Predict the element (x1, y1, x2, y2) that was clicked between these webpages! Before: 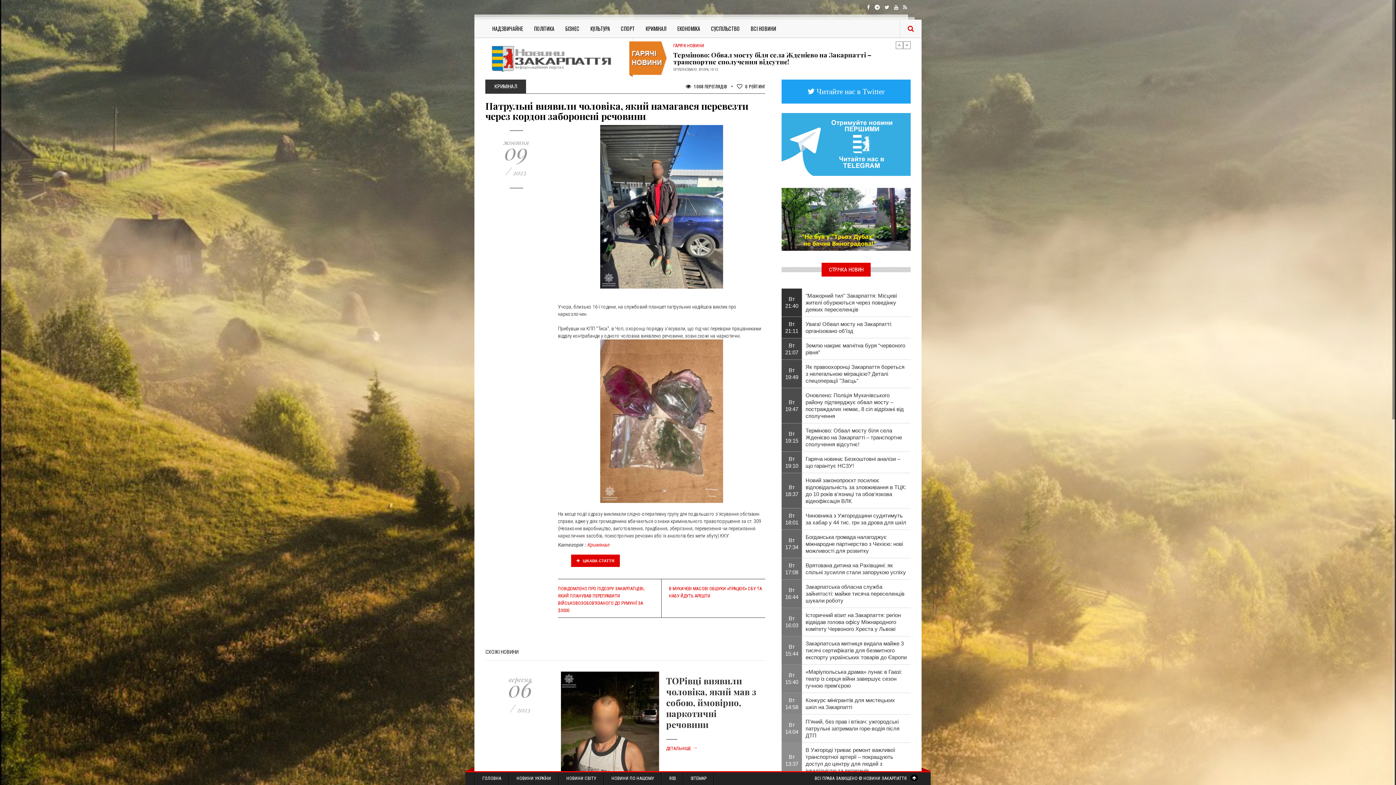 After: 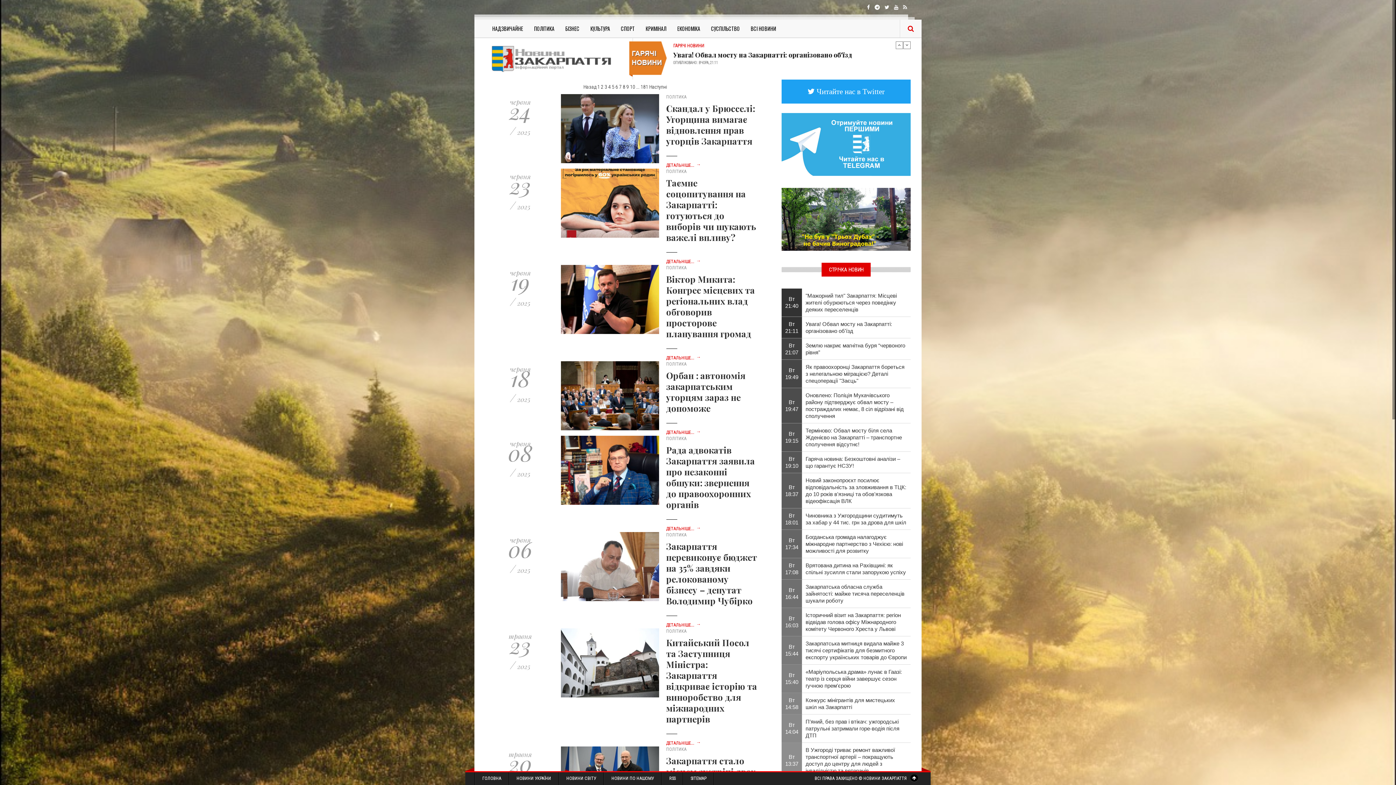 Action: label: ПОЛІТИКА bbox: (528, 19, 560, 37)